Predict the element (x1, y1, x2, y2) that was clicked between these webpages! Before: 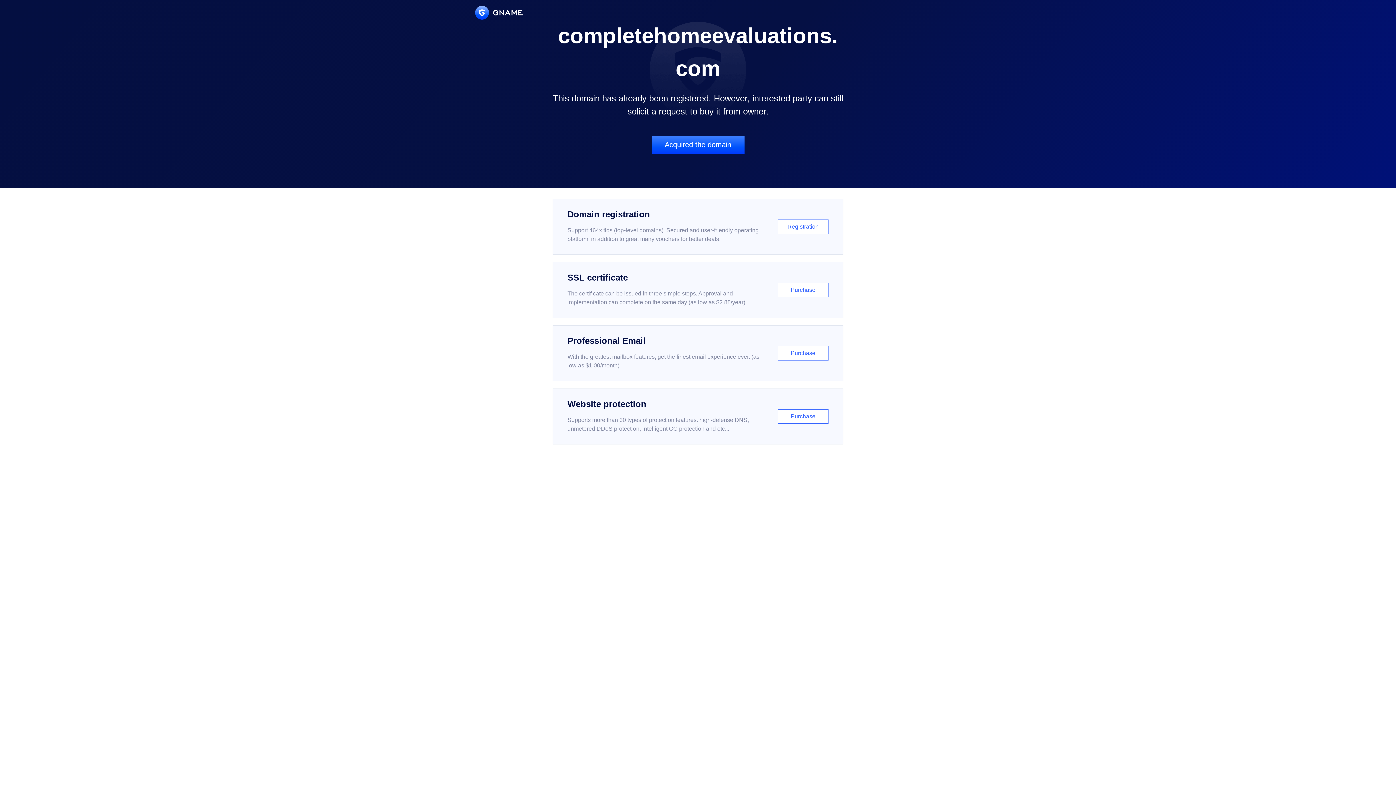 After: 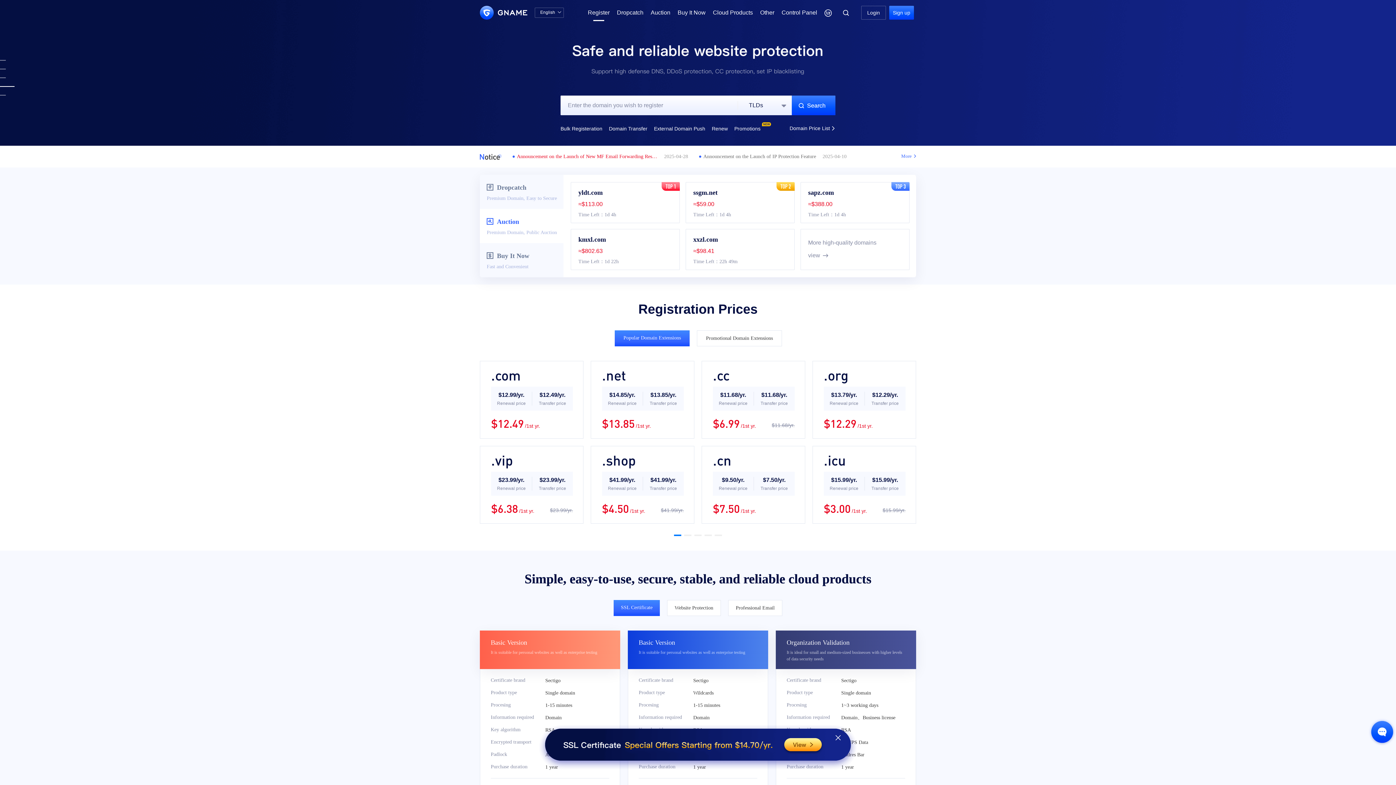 Action: label: Domain registration

Support 464x tlds (top-level domains). Secured and user-friendly operating platform, in addition to great many vouchers for better deals.

Registration bbox: (552, 198, 843, 254)